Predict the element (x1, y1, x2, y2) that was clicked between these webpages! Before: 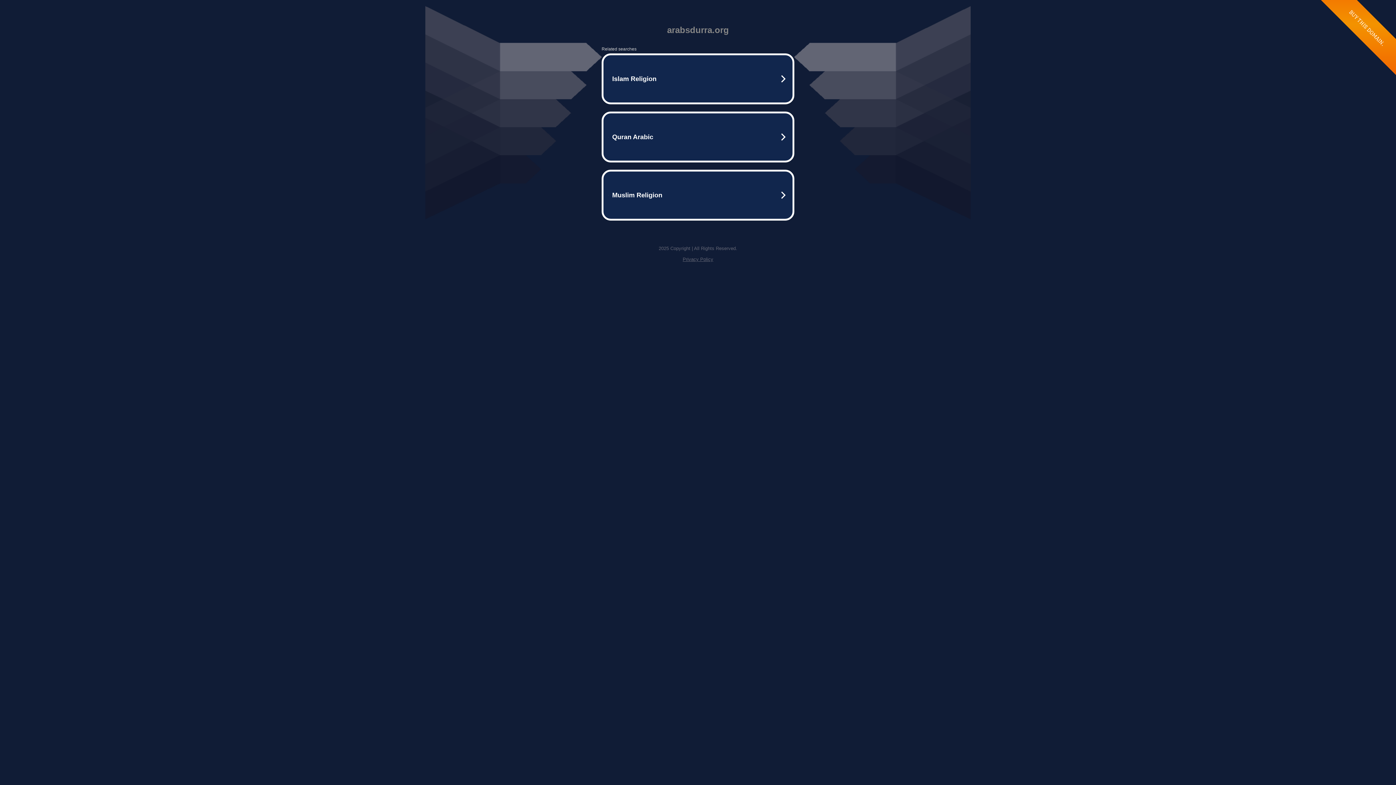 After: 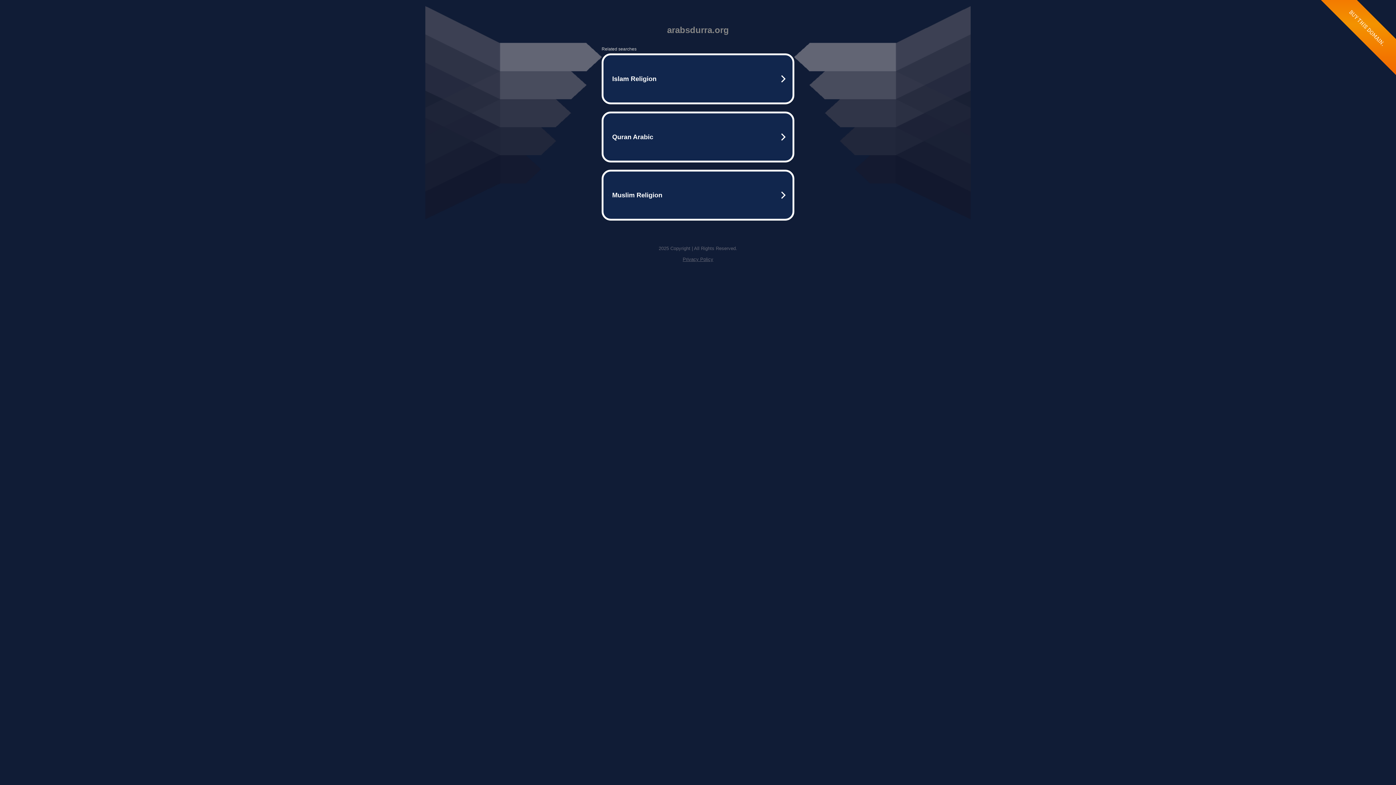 Action: bbox: (682, 256, 713, 262) label: Privacy Policy